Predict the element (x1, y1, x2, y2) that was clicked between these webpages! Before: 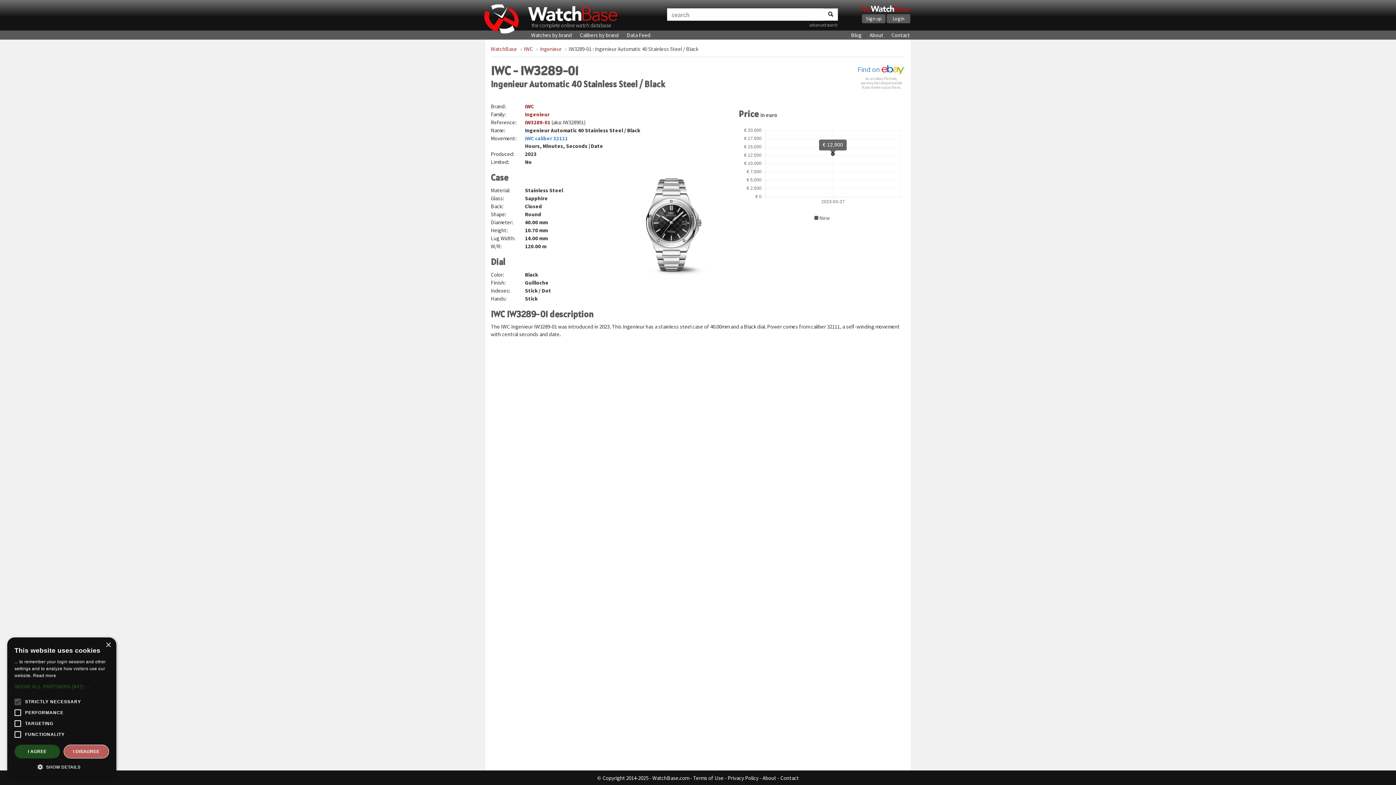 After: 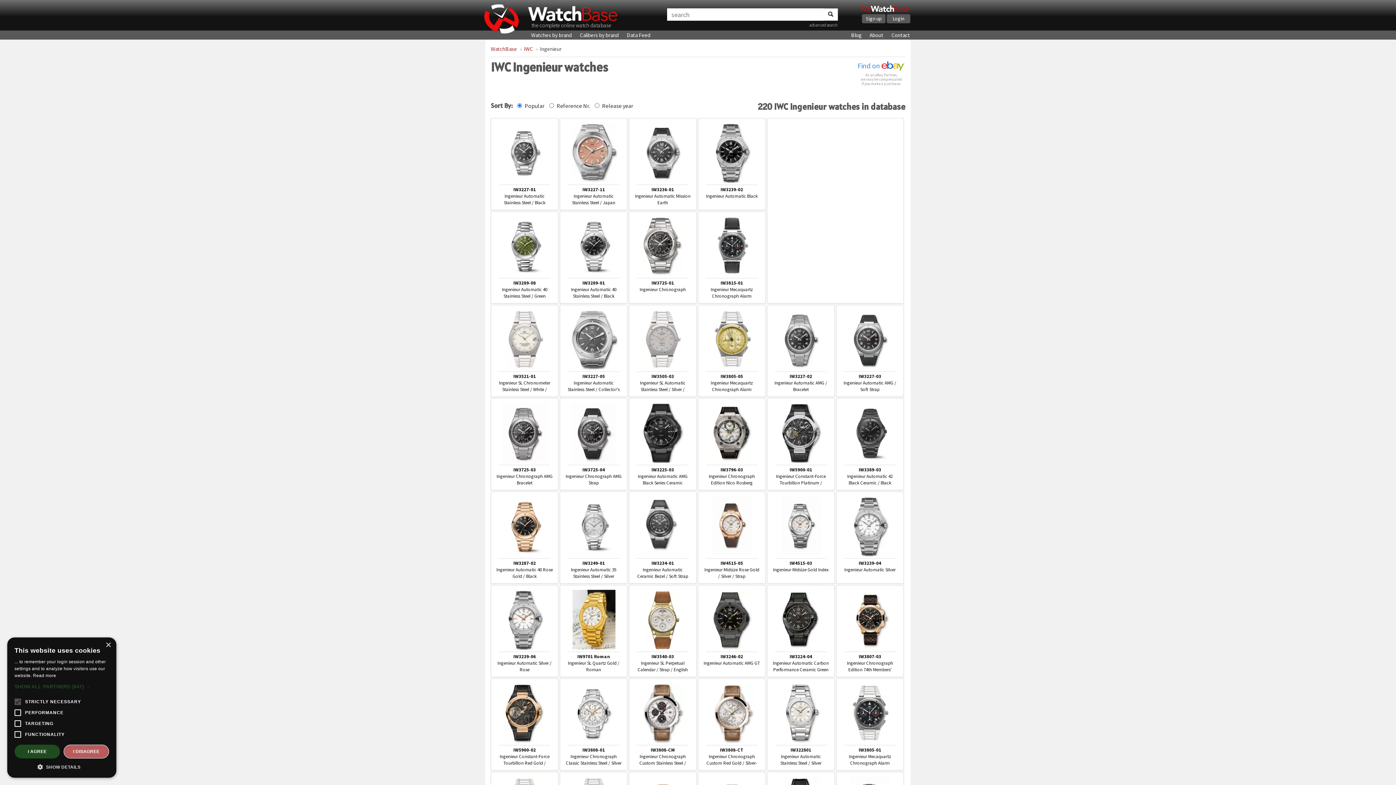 Action: bbox: (540, 45, 561, 52) label: Ingenieur